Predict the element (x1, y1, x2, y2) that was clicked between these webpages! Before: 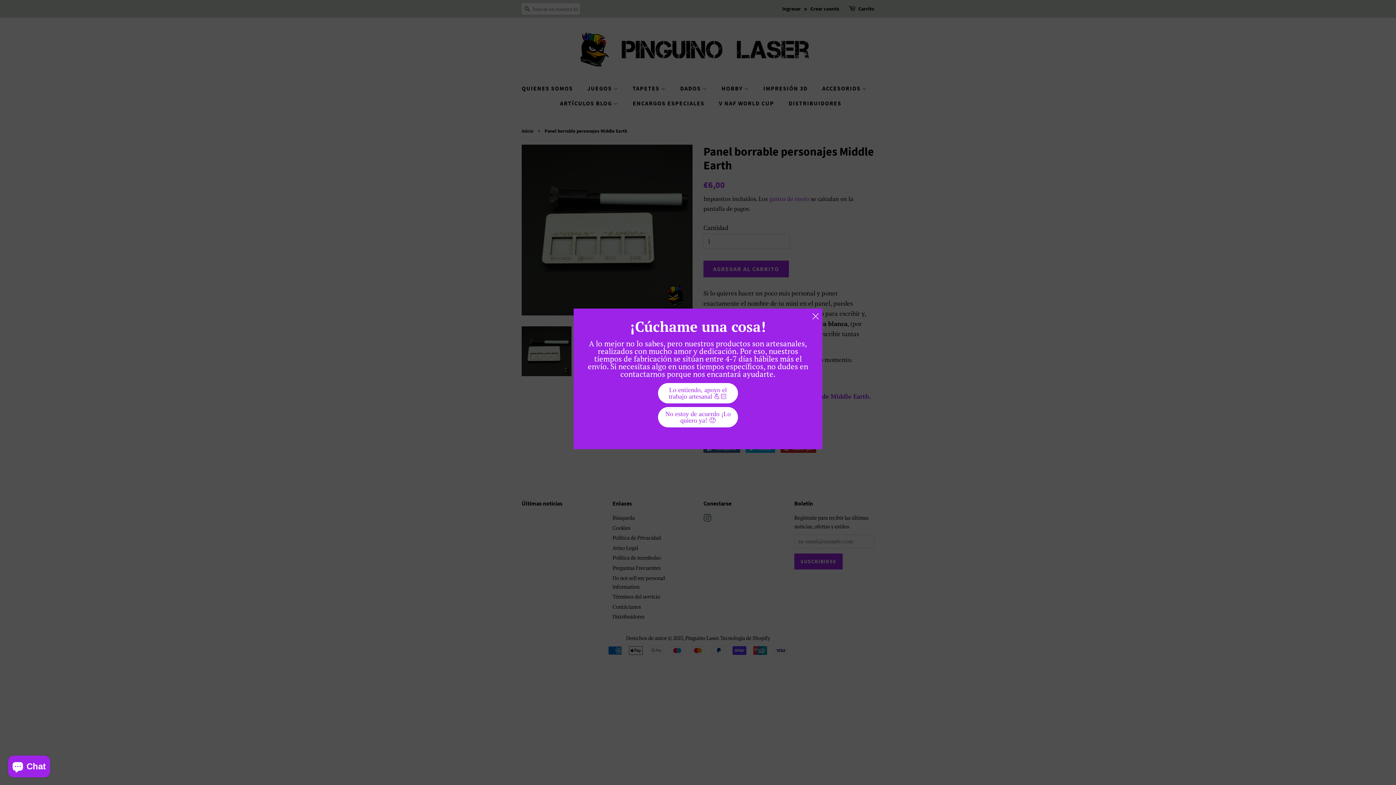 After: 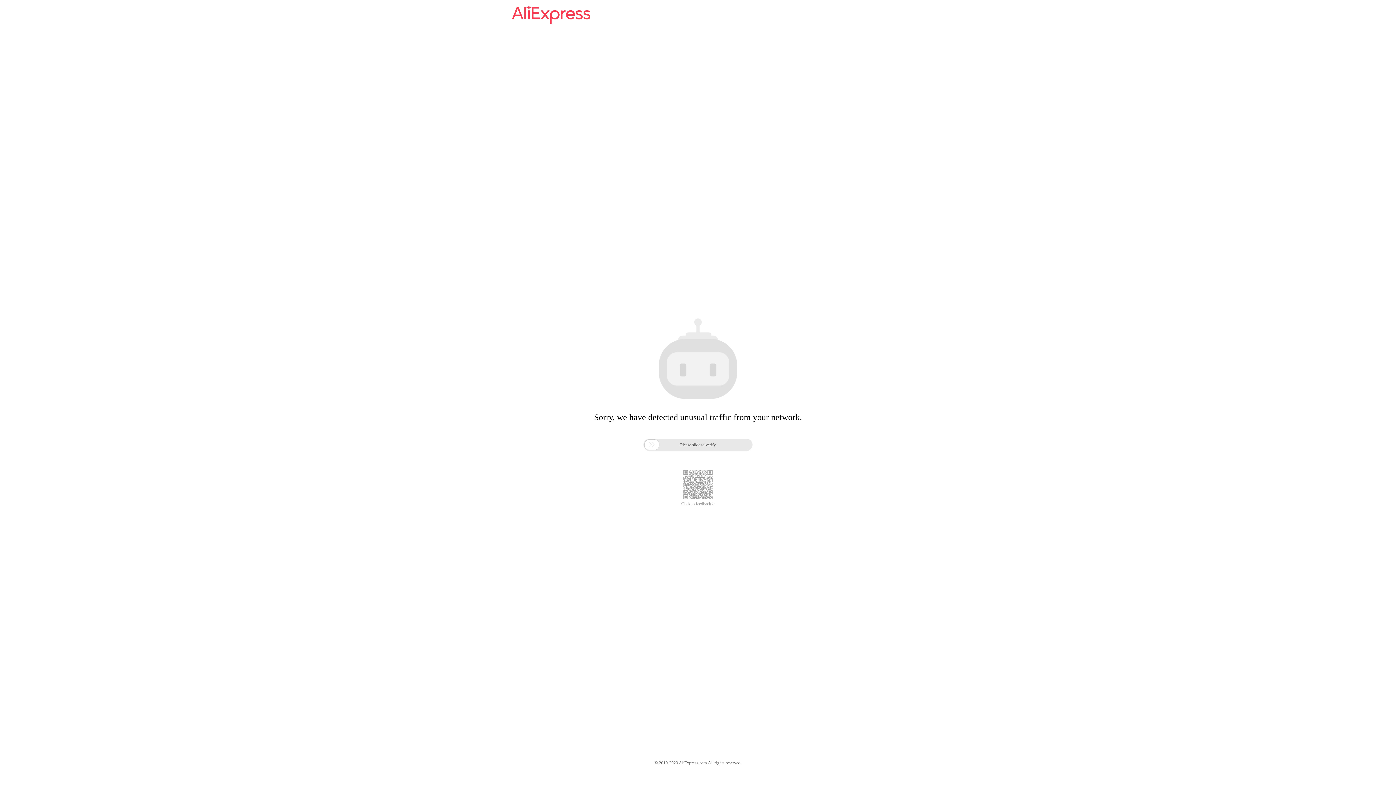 Action: label: No estoy de acuerdo ¡Lo quiero ya! 😠 bbox: (658, 407, 738, 427)